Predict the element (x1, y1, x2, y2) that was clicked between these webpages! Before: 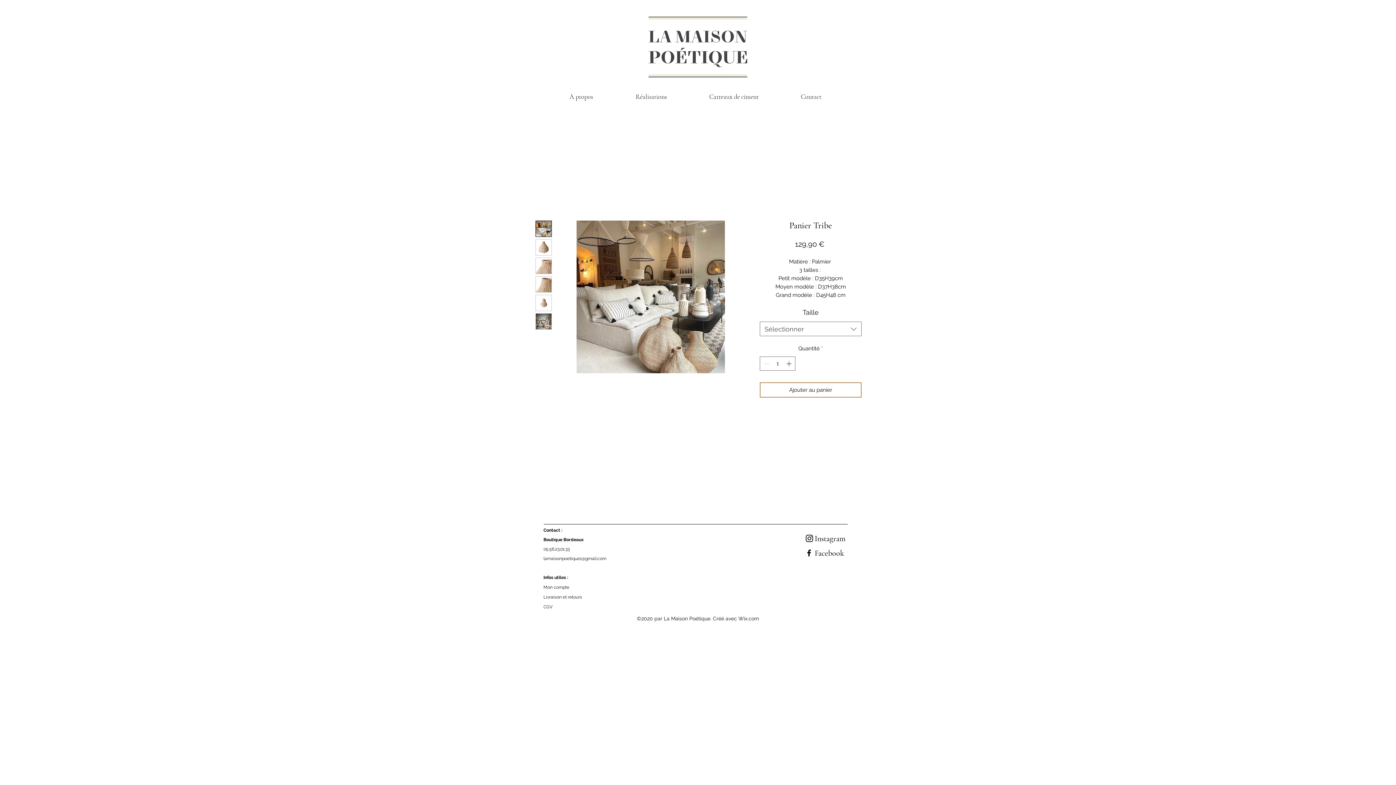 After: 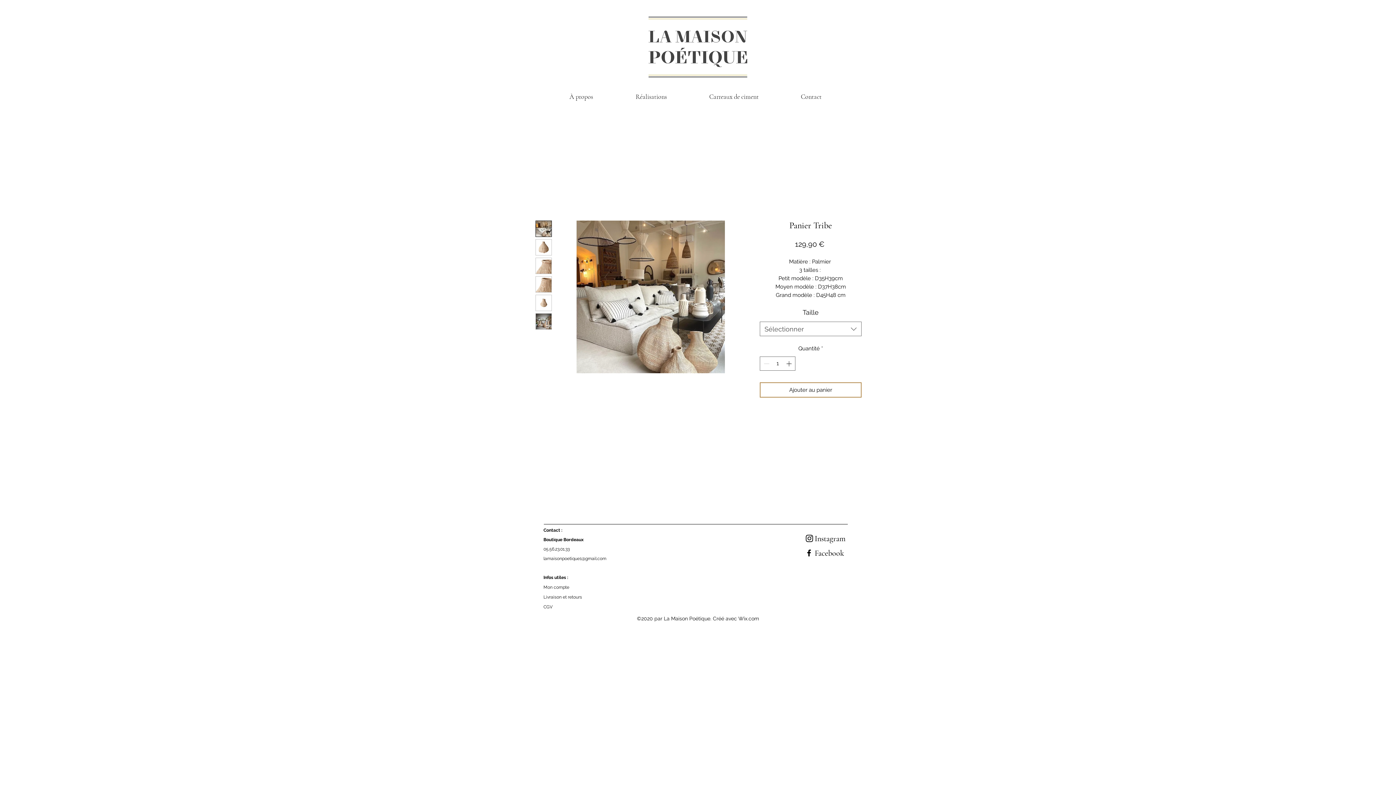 Action: bbox: (814, 548, 844, 558) label: Facebook